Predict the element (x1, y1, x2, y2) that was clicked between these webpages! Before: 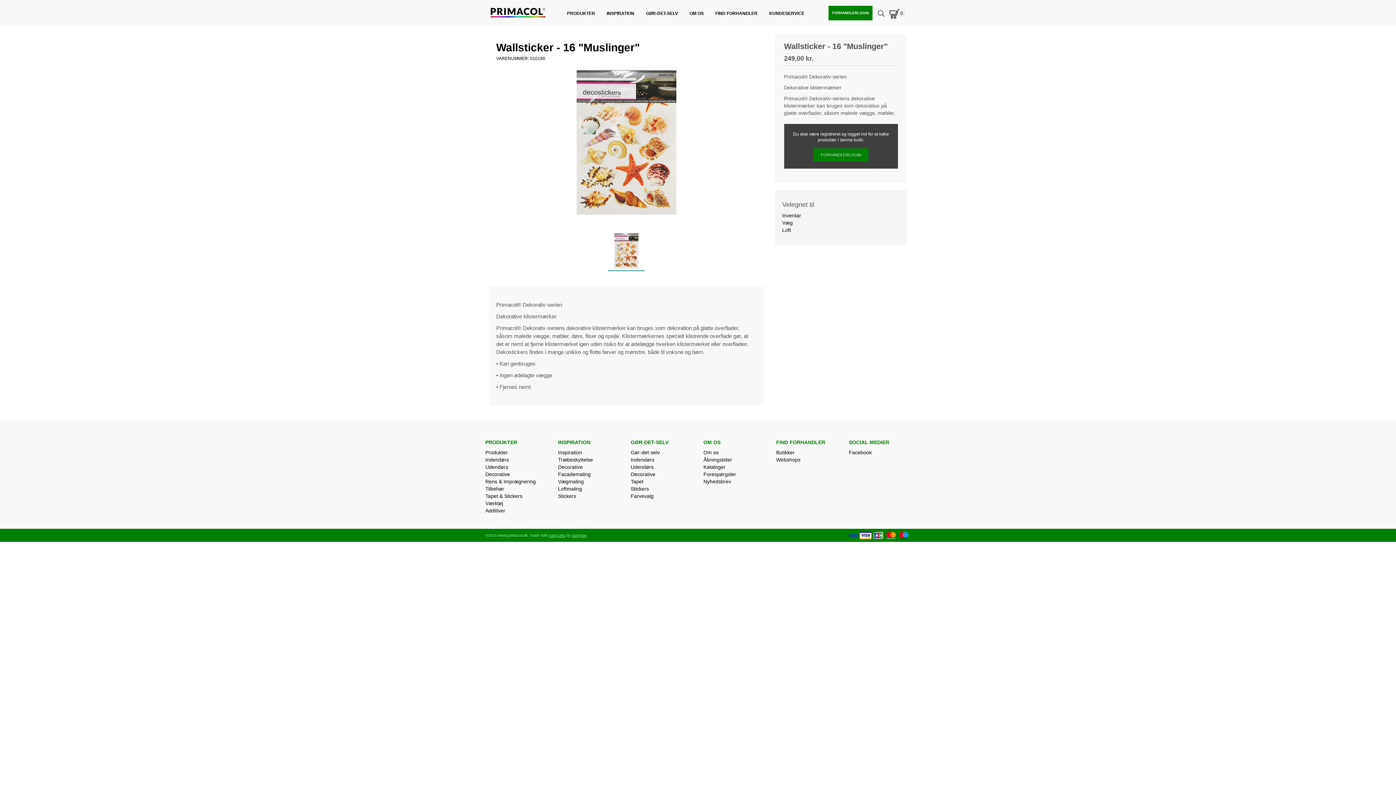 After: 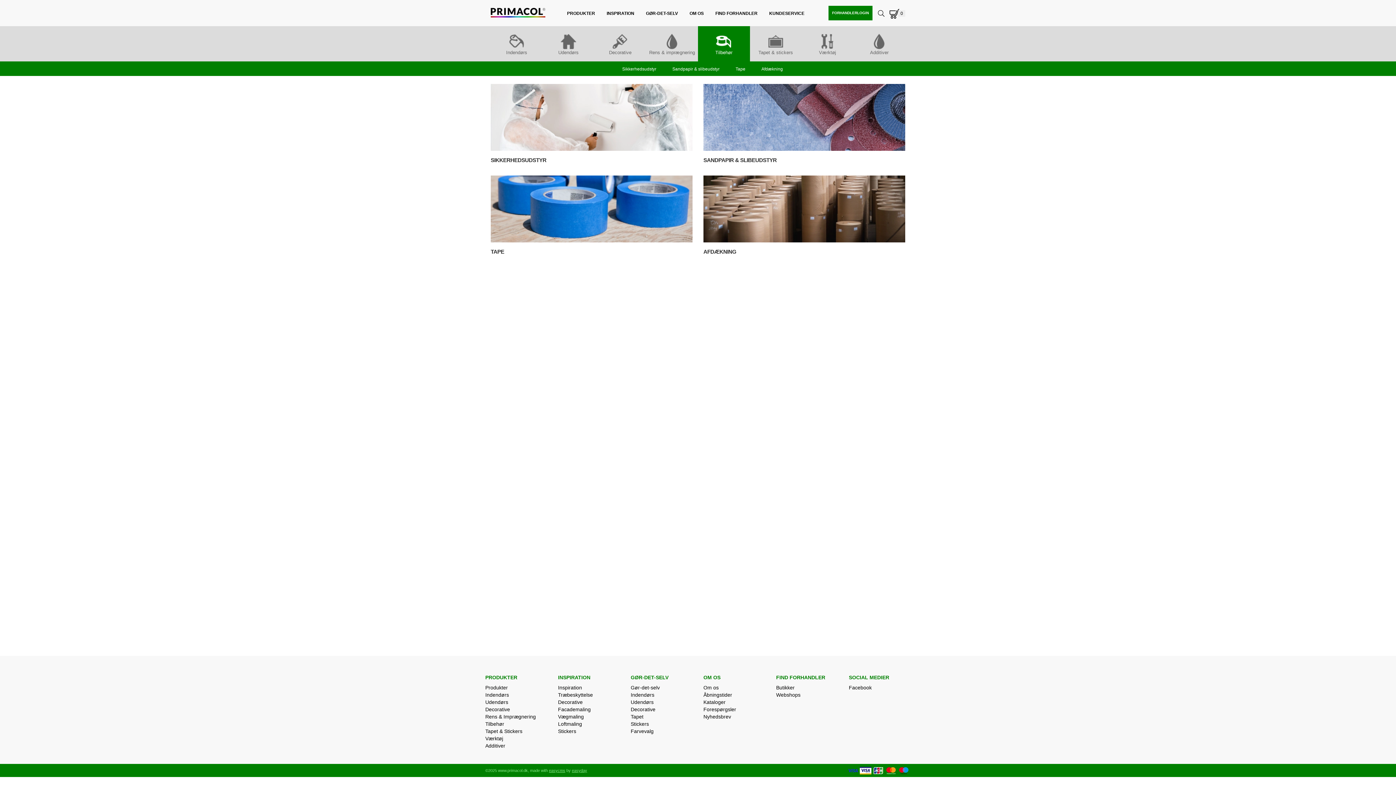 Action: bbox: (485, 486, 504, 492) label: Tilbehør